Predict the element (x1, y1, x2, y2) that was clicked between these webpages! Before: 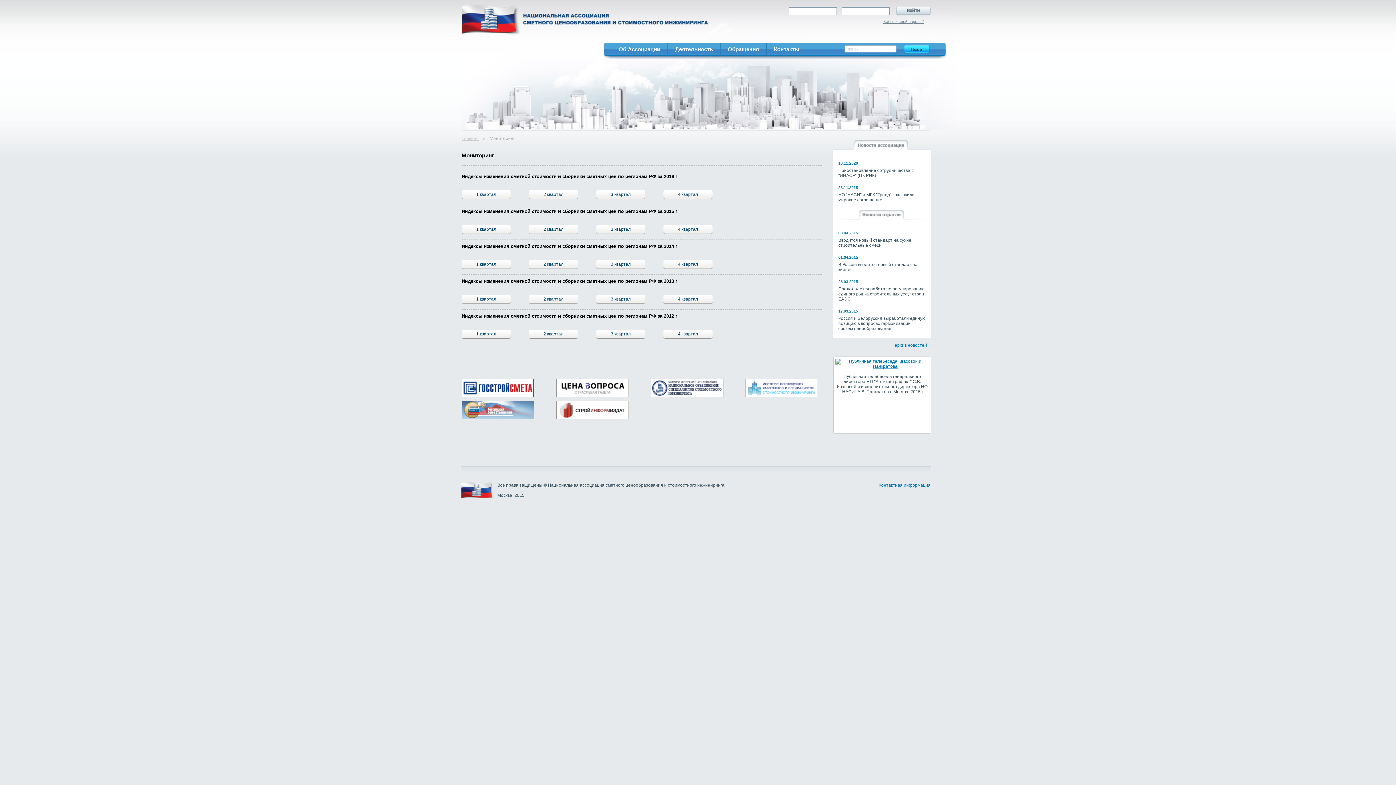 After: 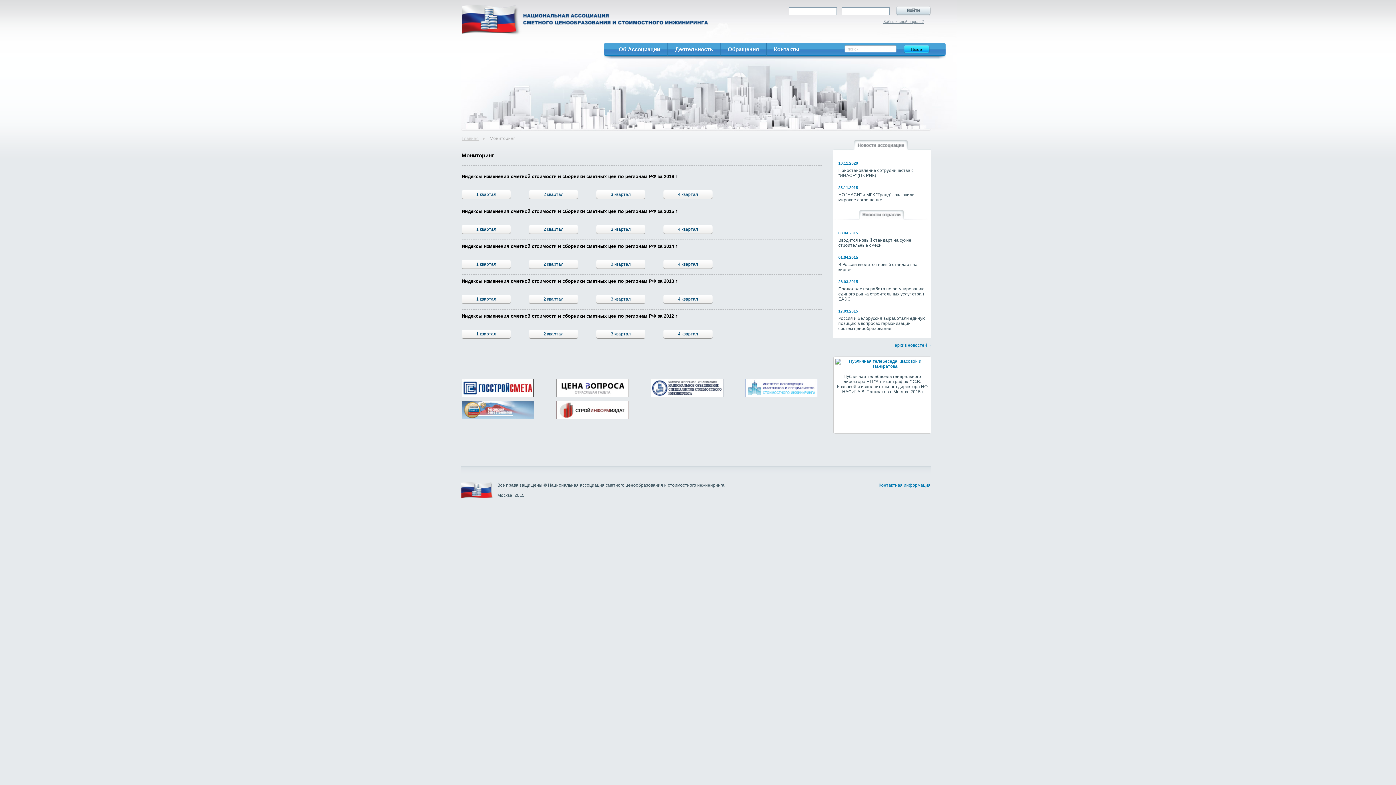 Action: bbox: (835, 364, 929, 369)